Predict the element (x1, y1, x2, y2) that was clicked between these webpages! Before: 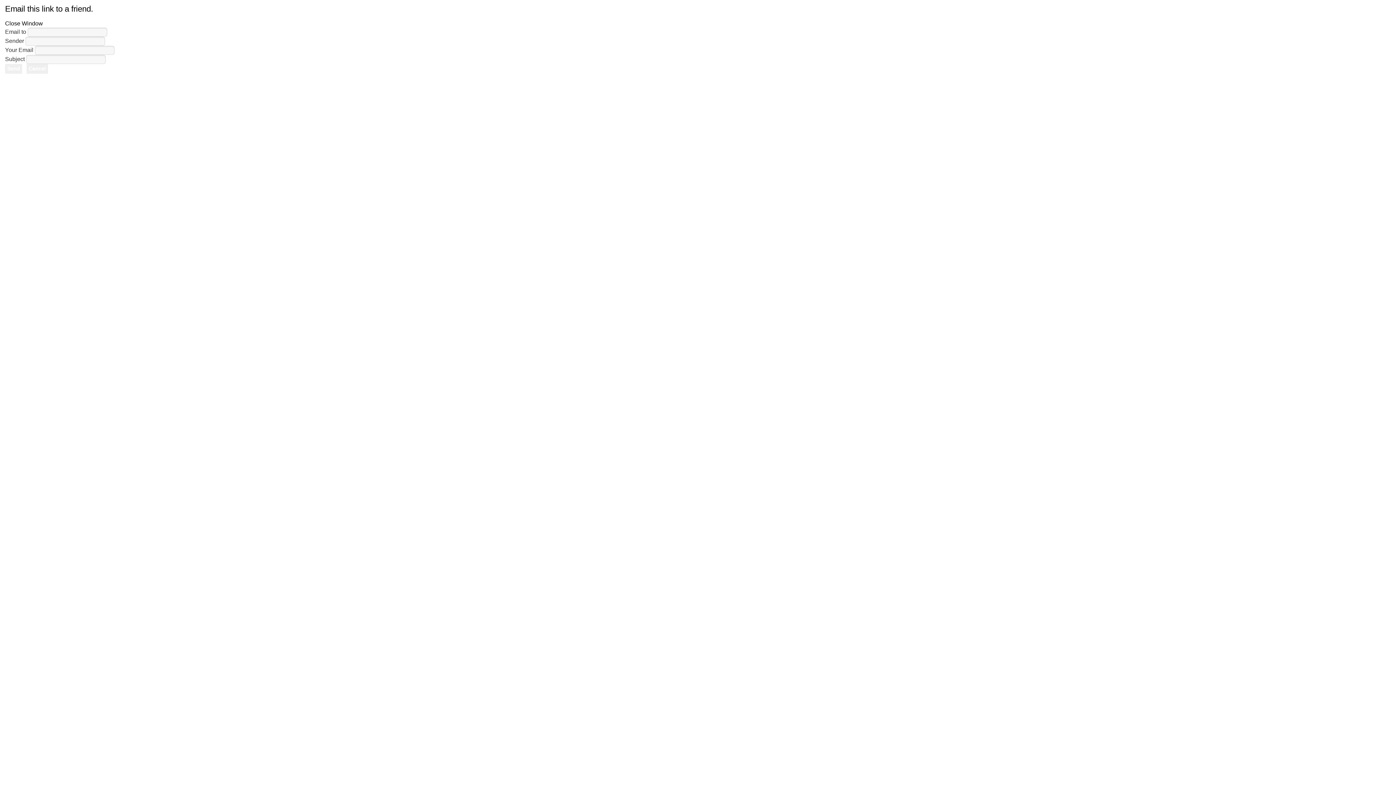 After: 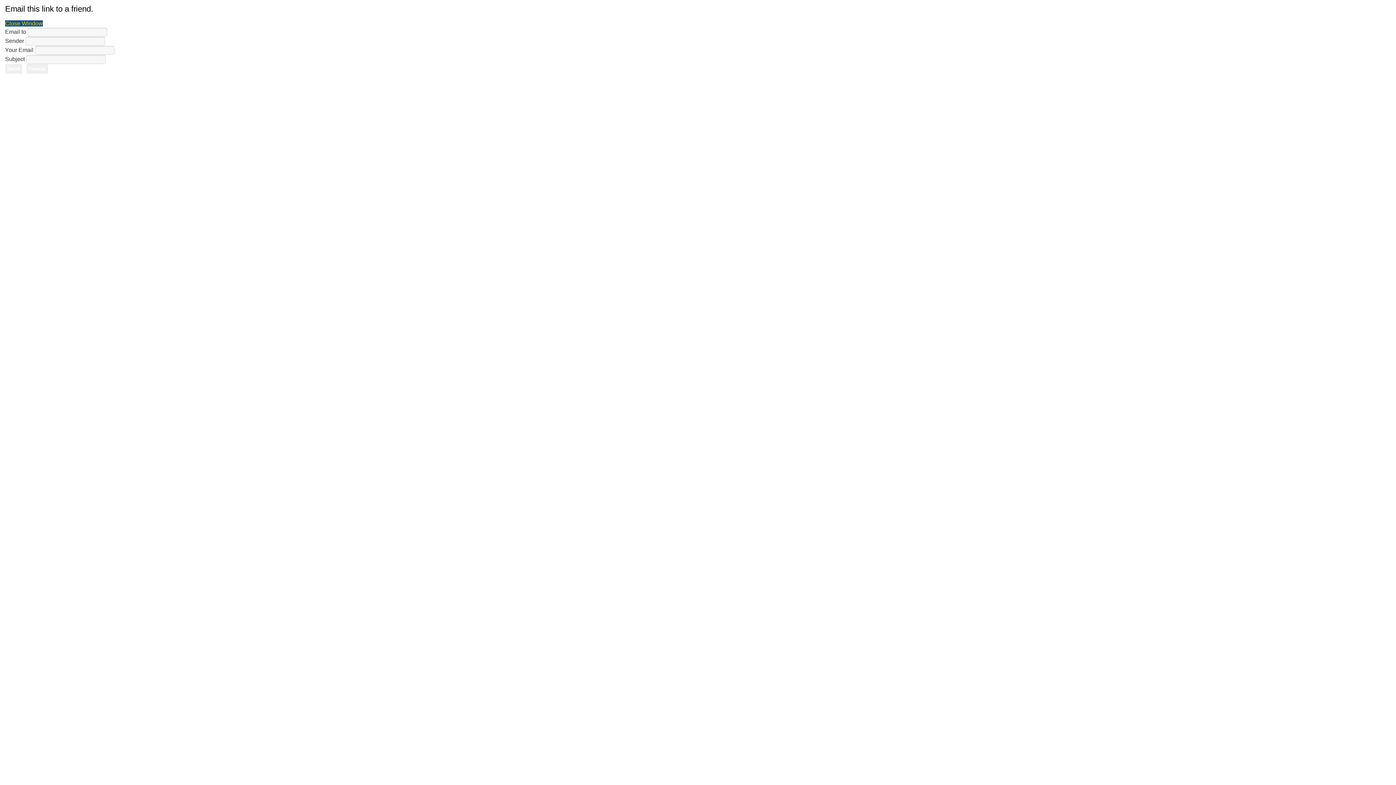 Action: bbox: (5, 20, 42, 26) label: Close Window